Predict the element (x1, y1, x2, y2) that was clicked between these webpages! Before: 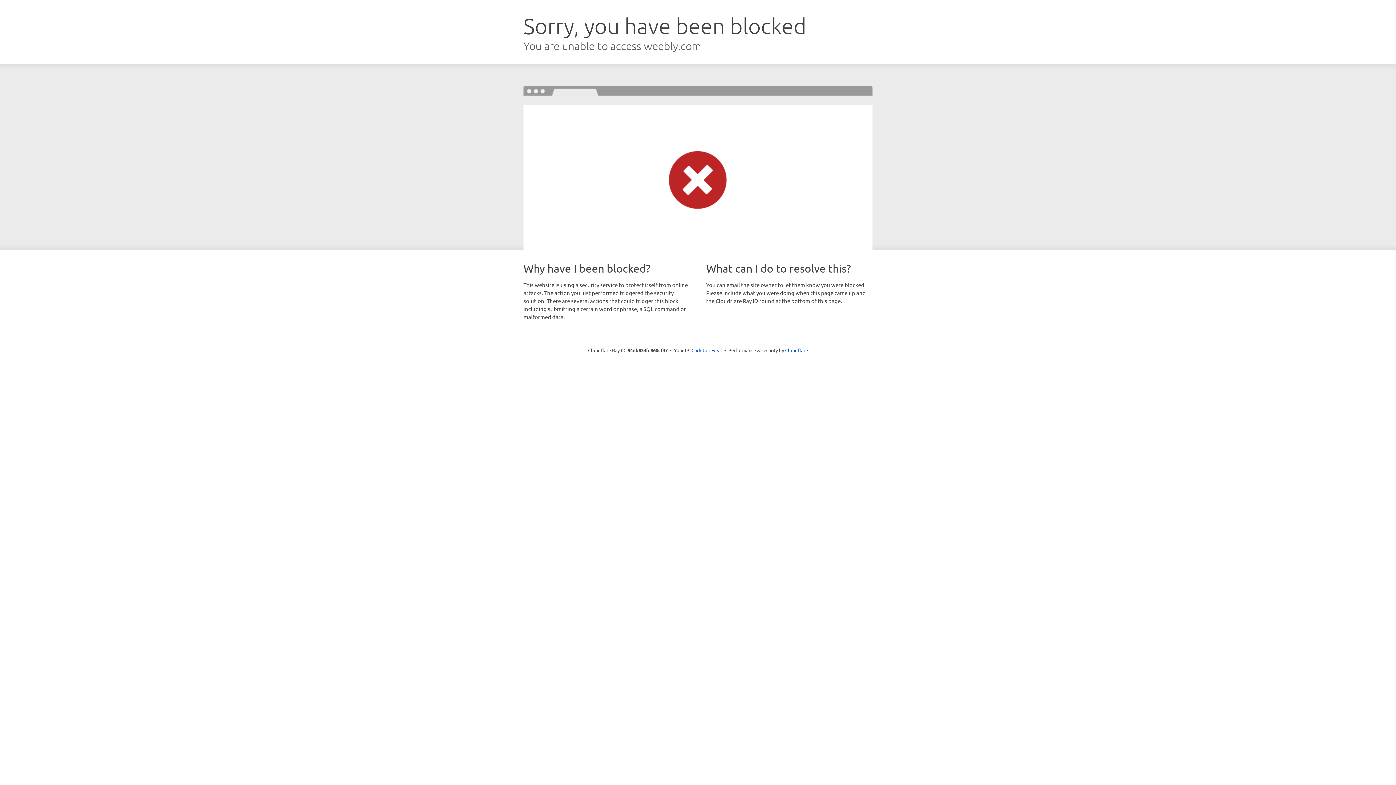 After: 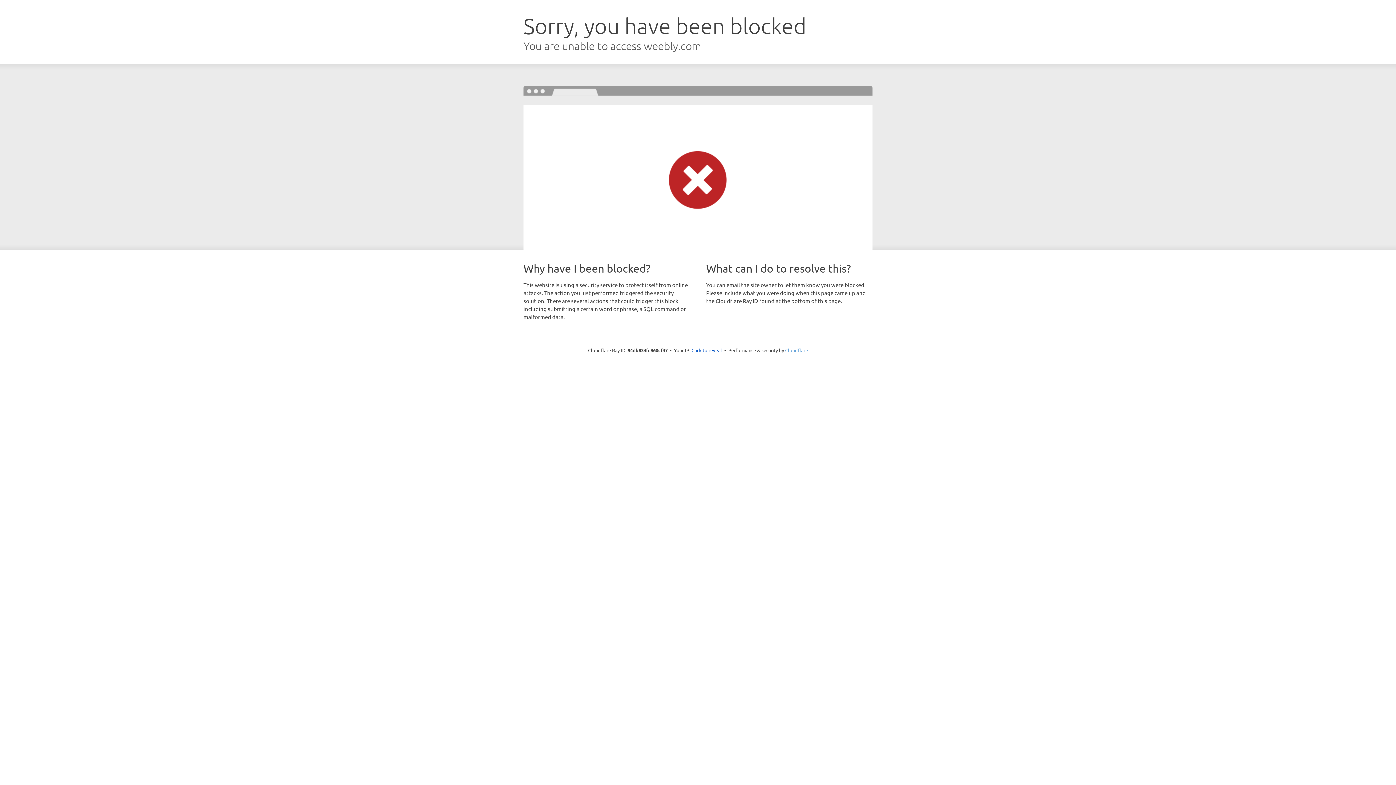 Action: bbox: (785, 347, 808, 353) label: Cloudflare